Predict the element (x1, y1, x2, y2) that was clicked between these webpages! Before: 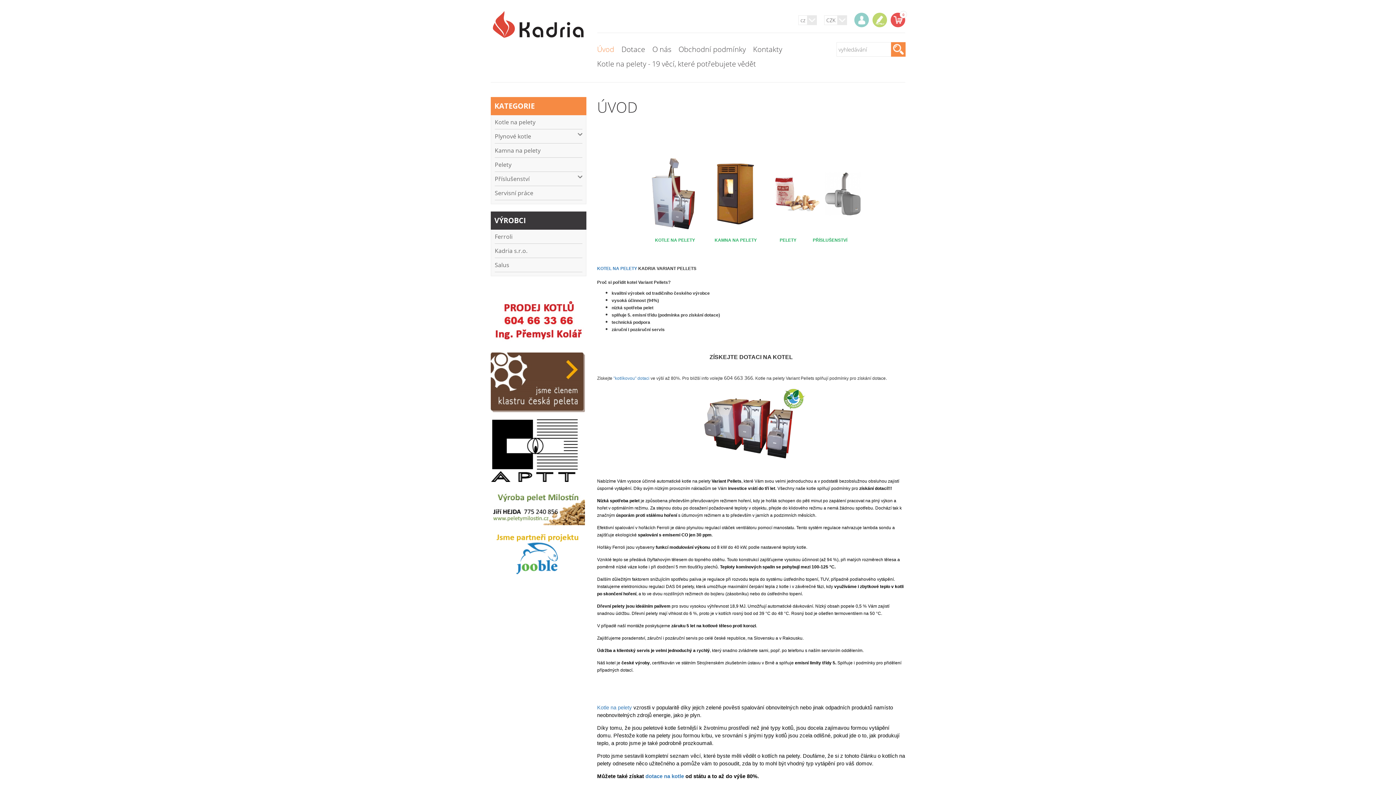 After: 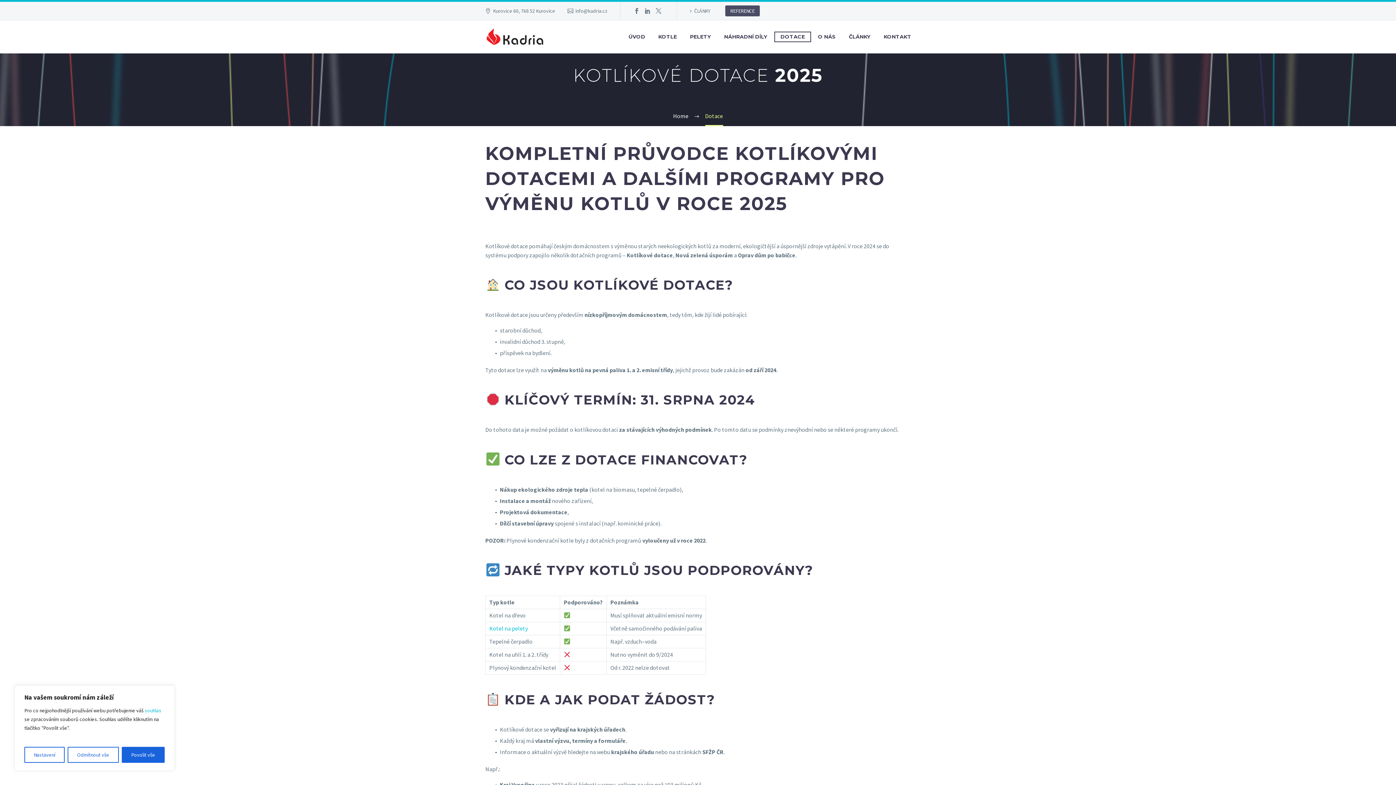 Action: bbox: (645, 773, 684, 779) label: dotace na kotle